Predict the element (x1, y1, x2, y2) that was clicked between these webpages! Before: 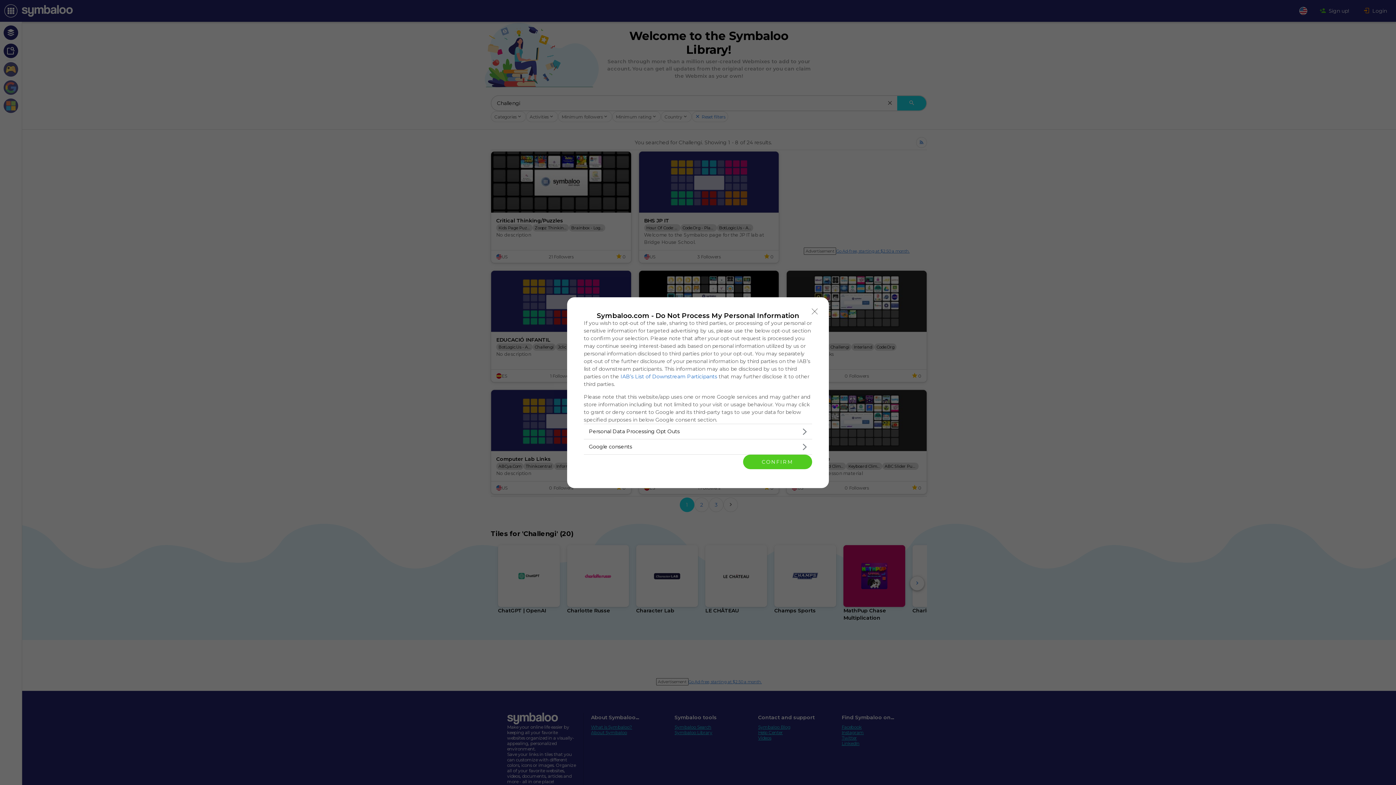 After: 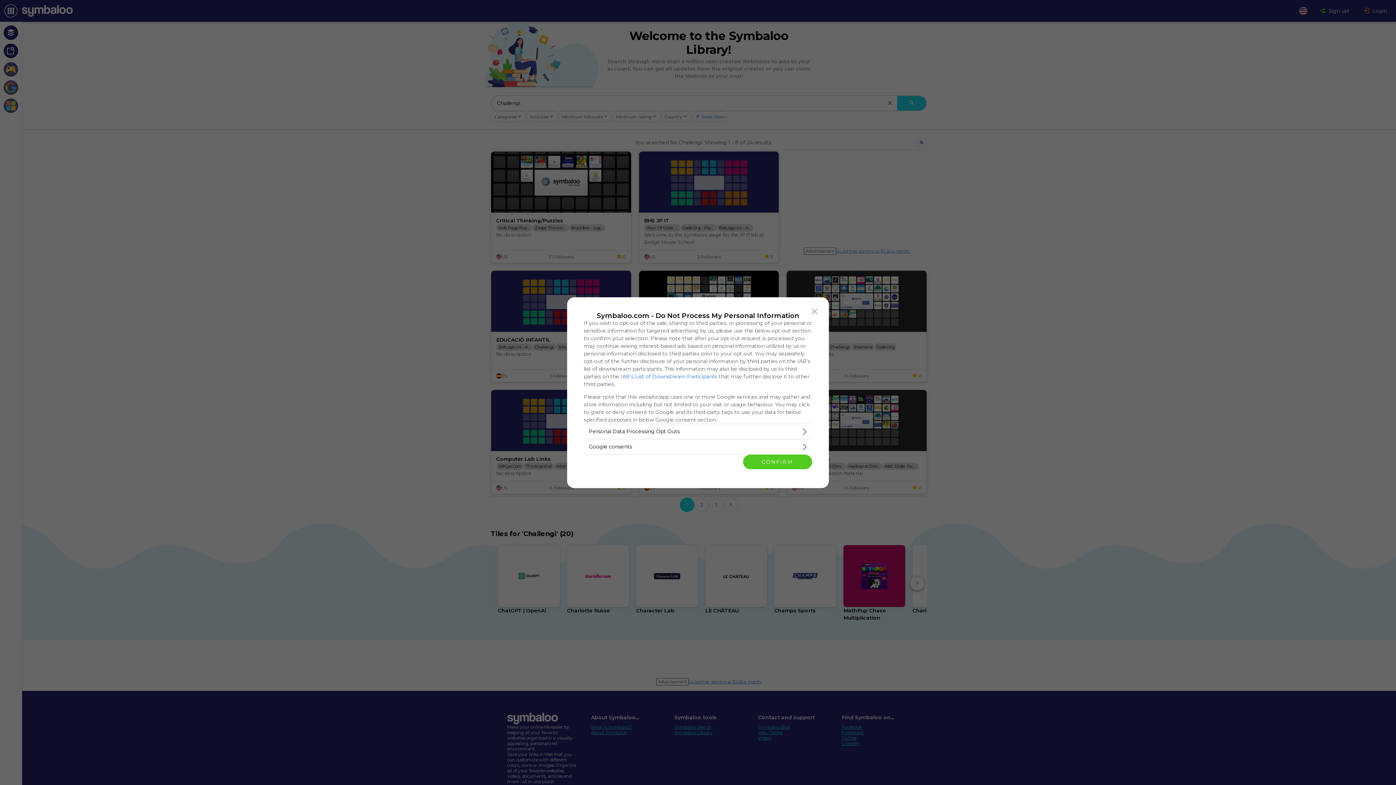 Action: label: IAB’s List of Downstream Participants bbox: (620, 373, 717, 379)